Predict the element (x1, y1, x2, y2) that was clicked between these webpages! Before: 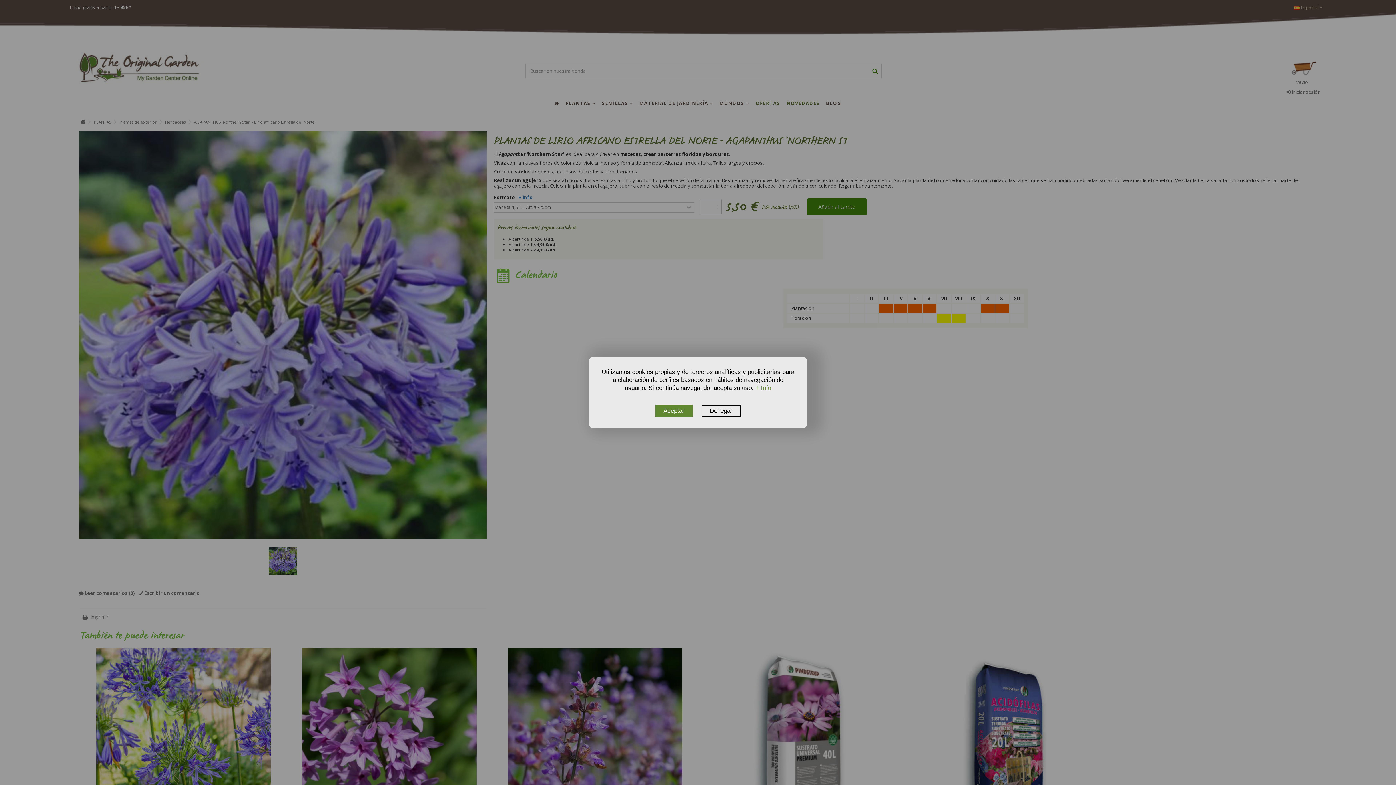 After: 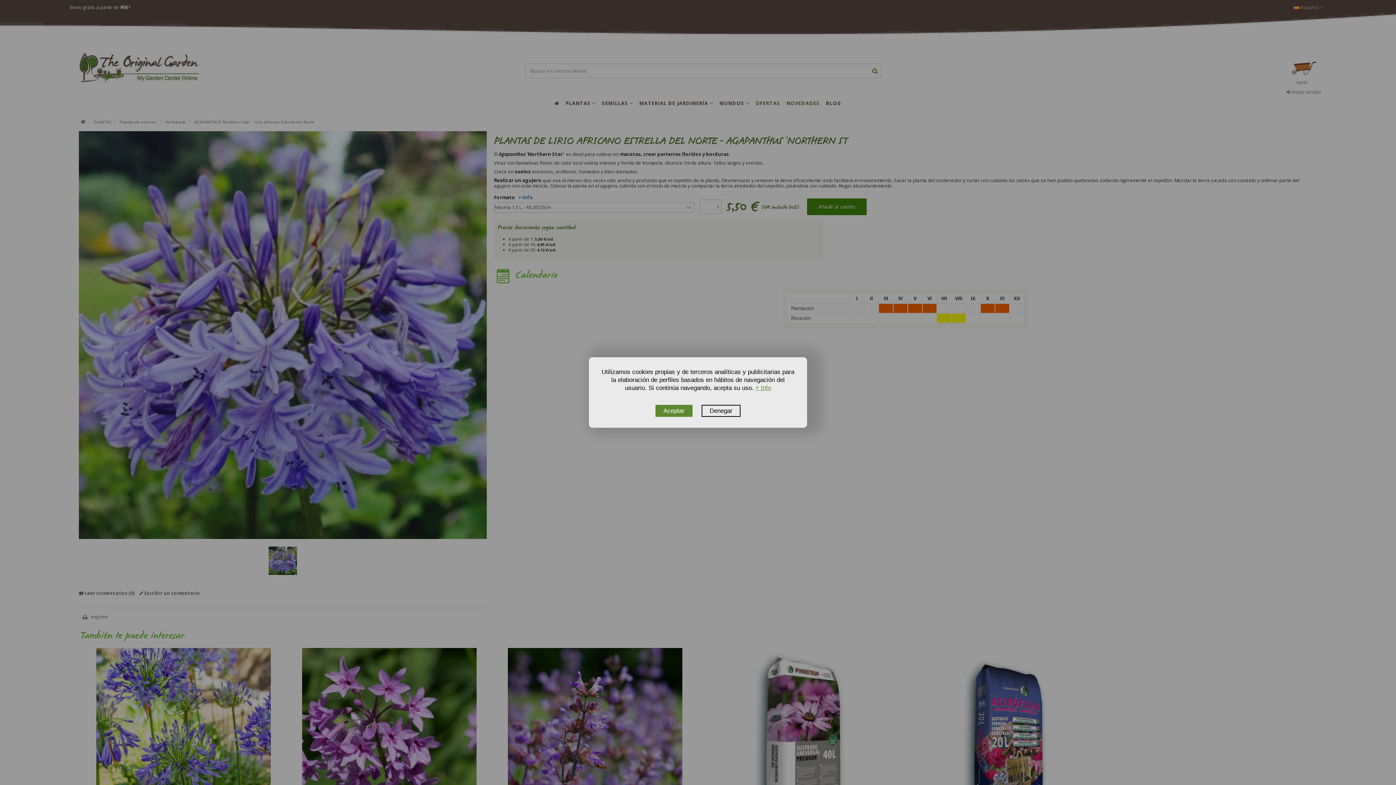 Action: label: + Info bbox: (755, 384, 771, 391)